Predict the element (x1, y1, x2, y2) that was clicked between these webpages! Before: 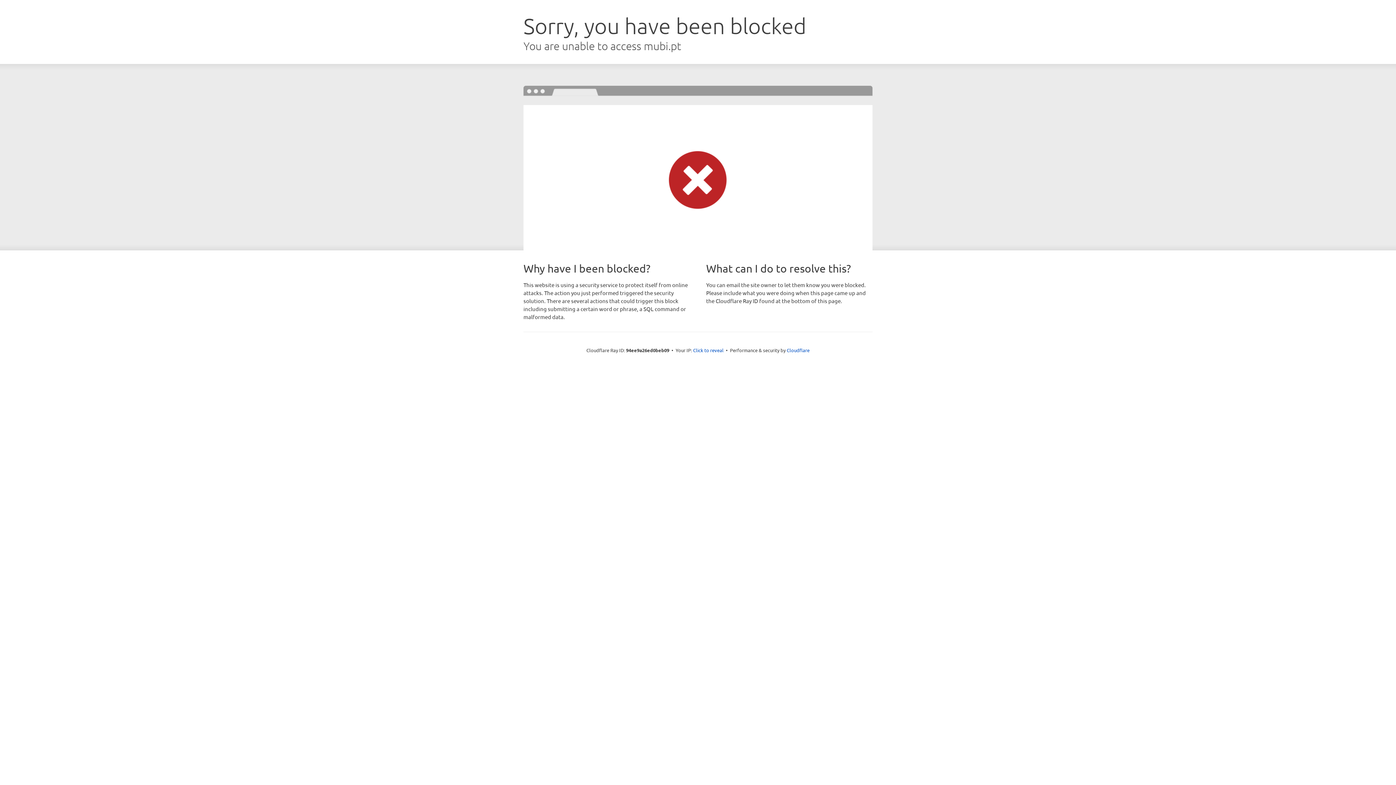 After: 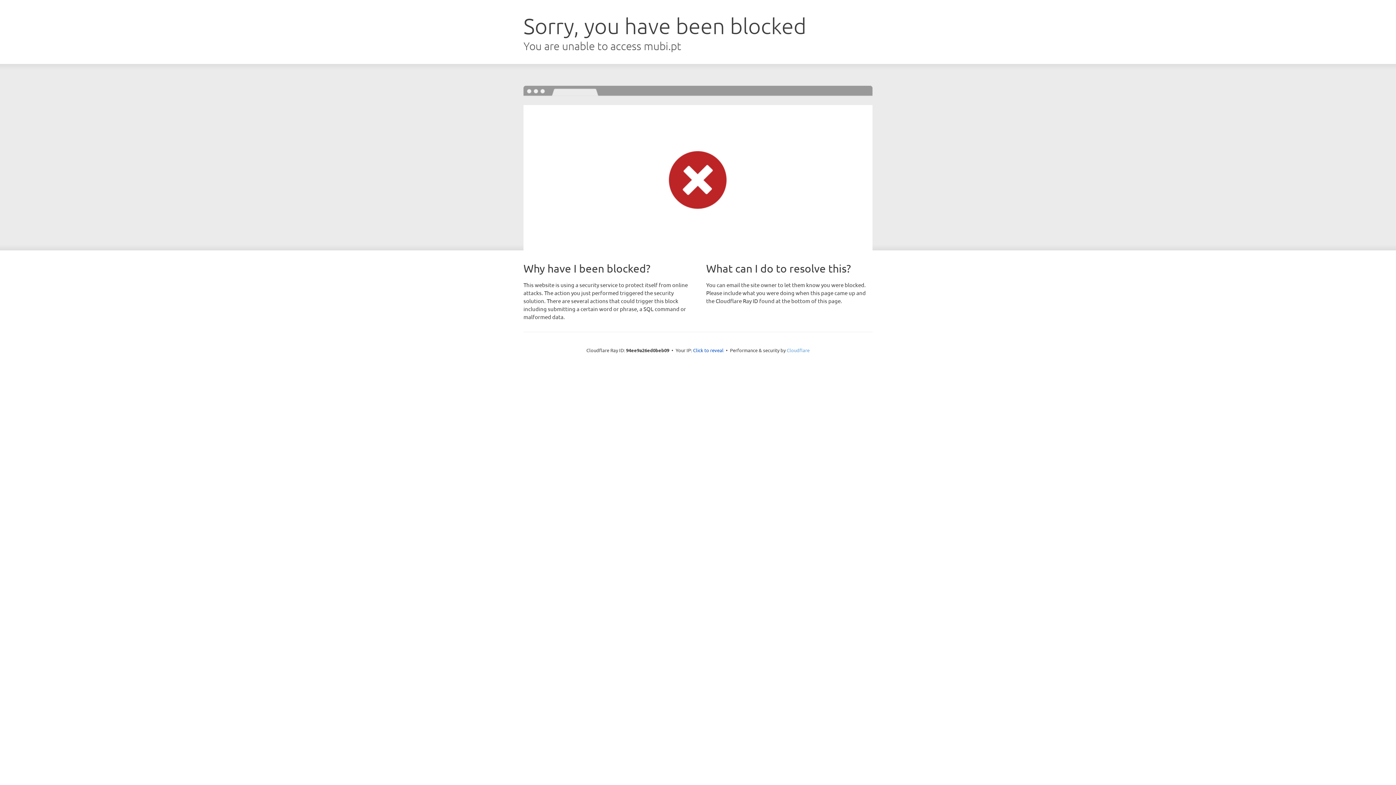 Action: bbox: (786, 347, 809, 353) label: Cloudflare